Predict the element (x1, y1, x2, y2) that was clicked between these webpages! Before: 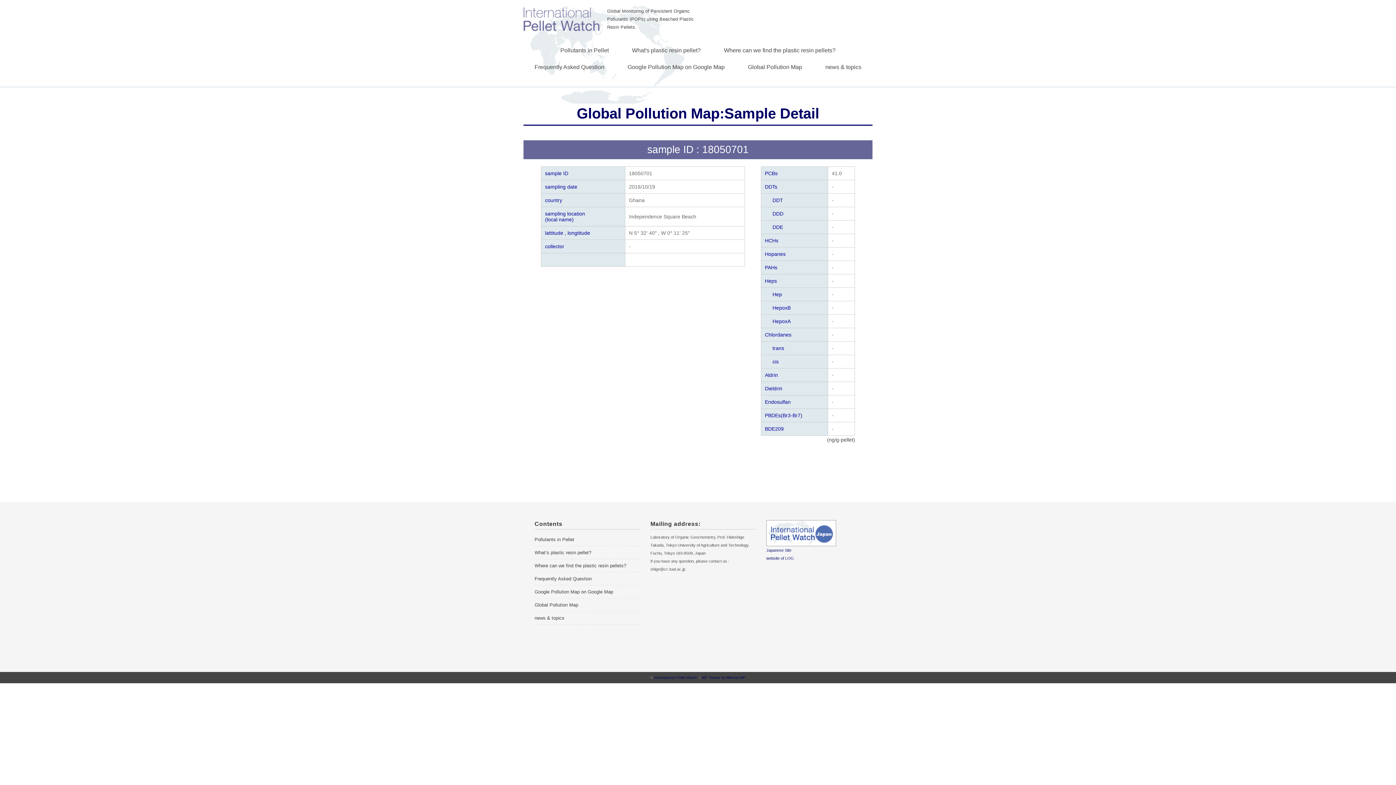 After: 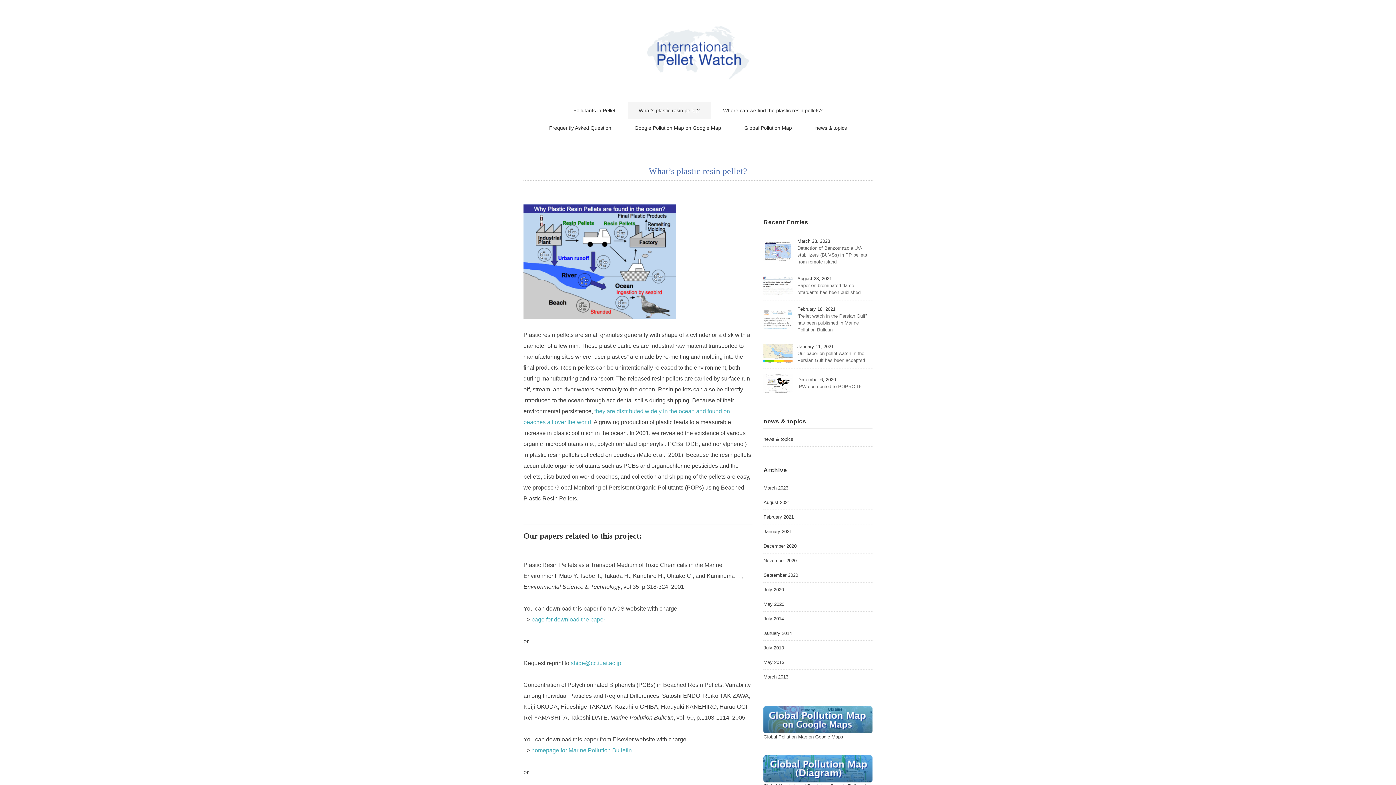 Action: label: What's plastic resin pellet? bbox: (621, 42, 711, 58)